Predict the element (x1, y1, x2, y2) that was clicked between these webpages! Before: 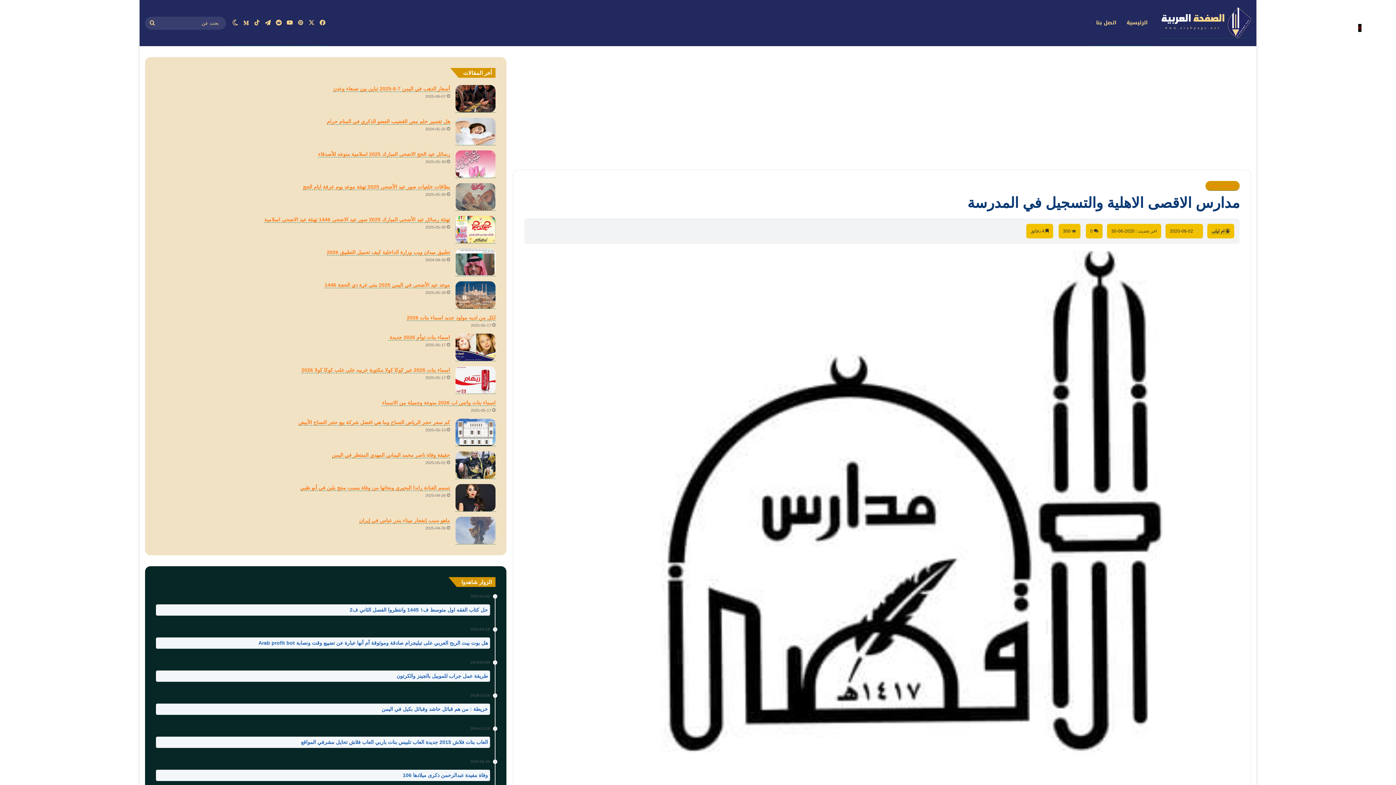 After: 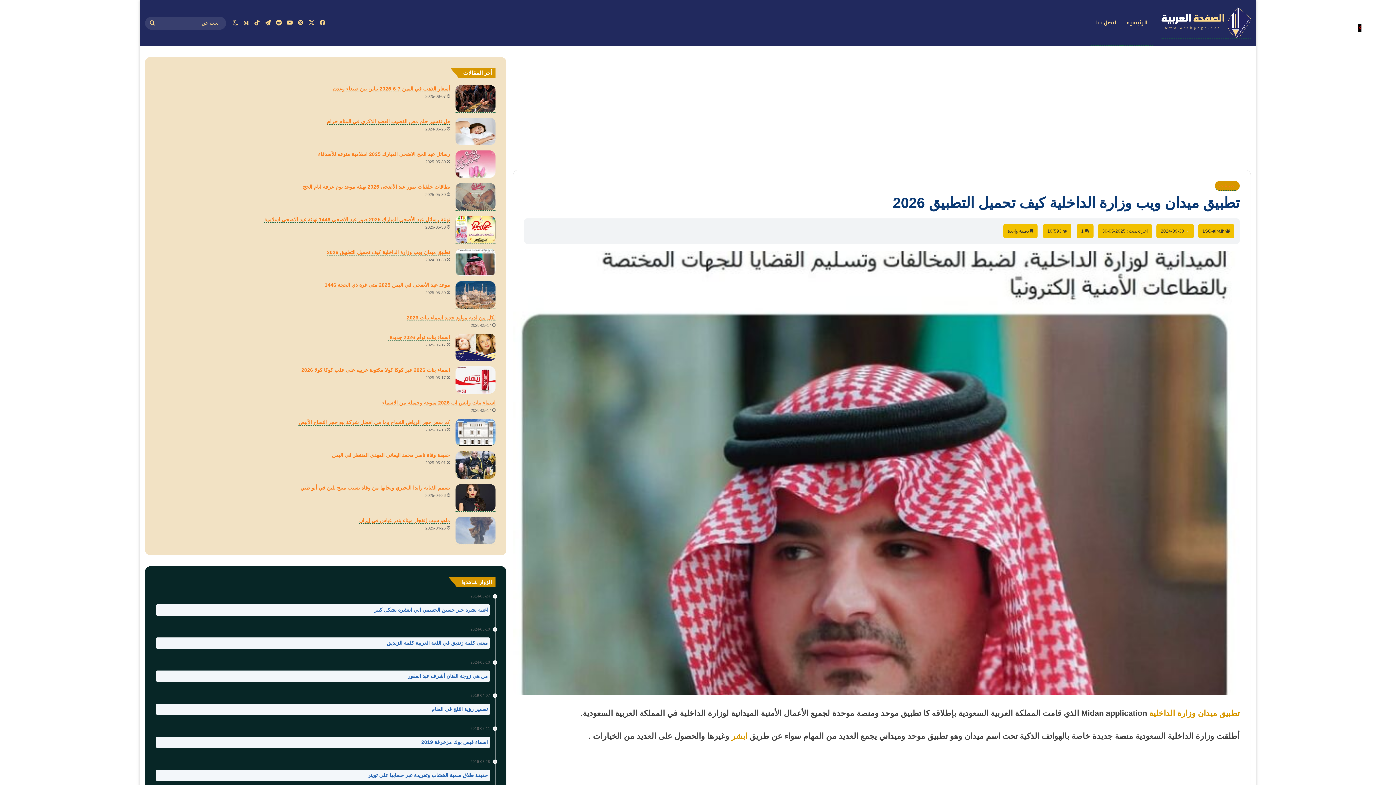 Action: label: تطبيق ميدان ويب وزارة الداخلية كيف تحميل التطبيق 2026 bbox: (455, 248, 495, 276)